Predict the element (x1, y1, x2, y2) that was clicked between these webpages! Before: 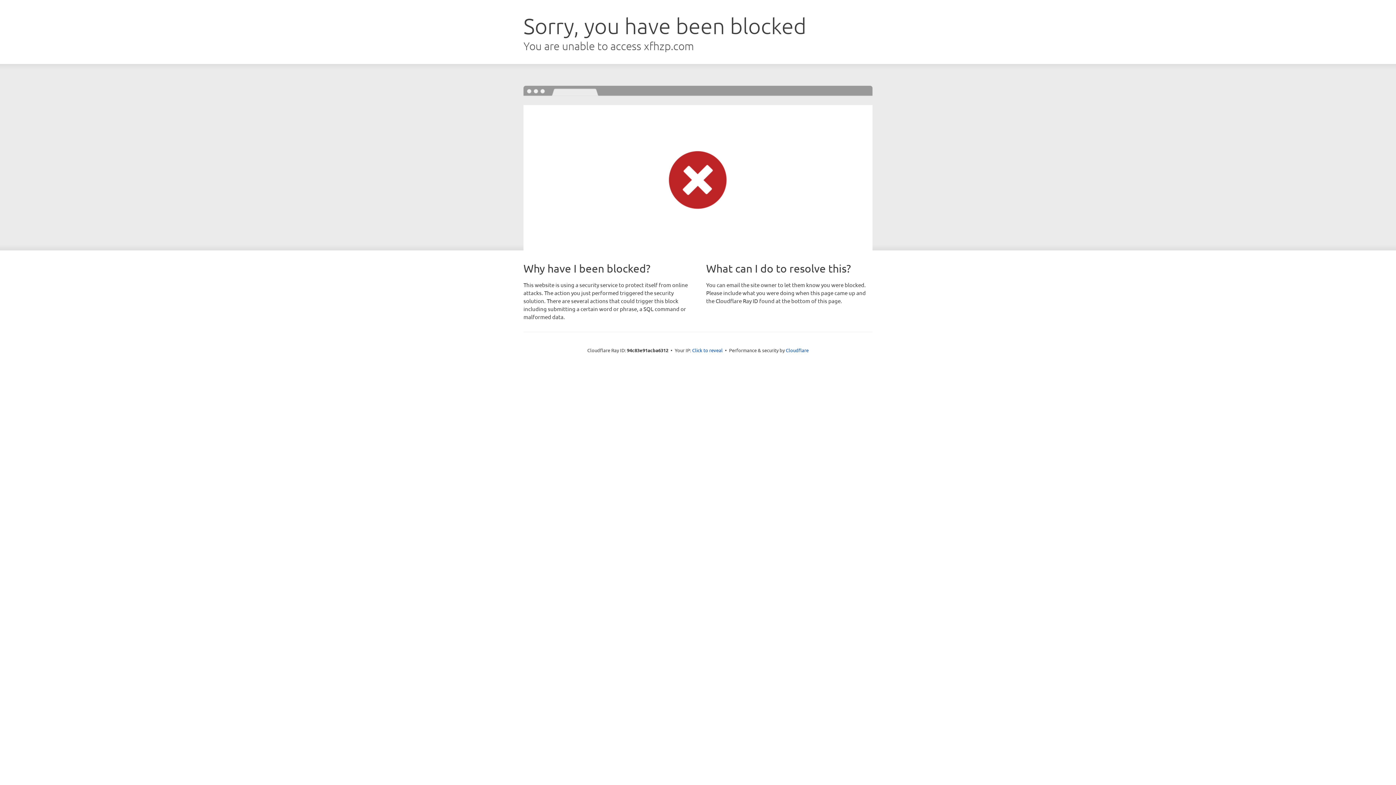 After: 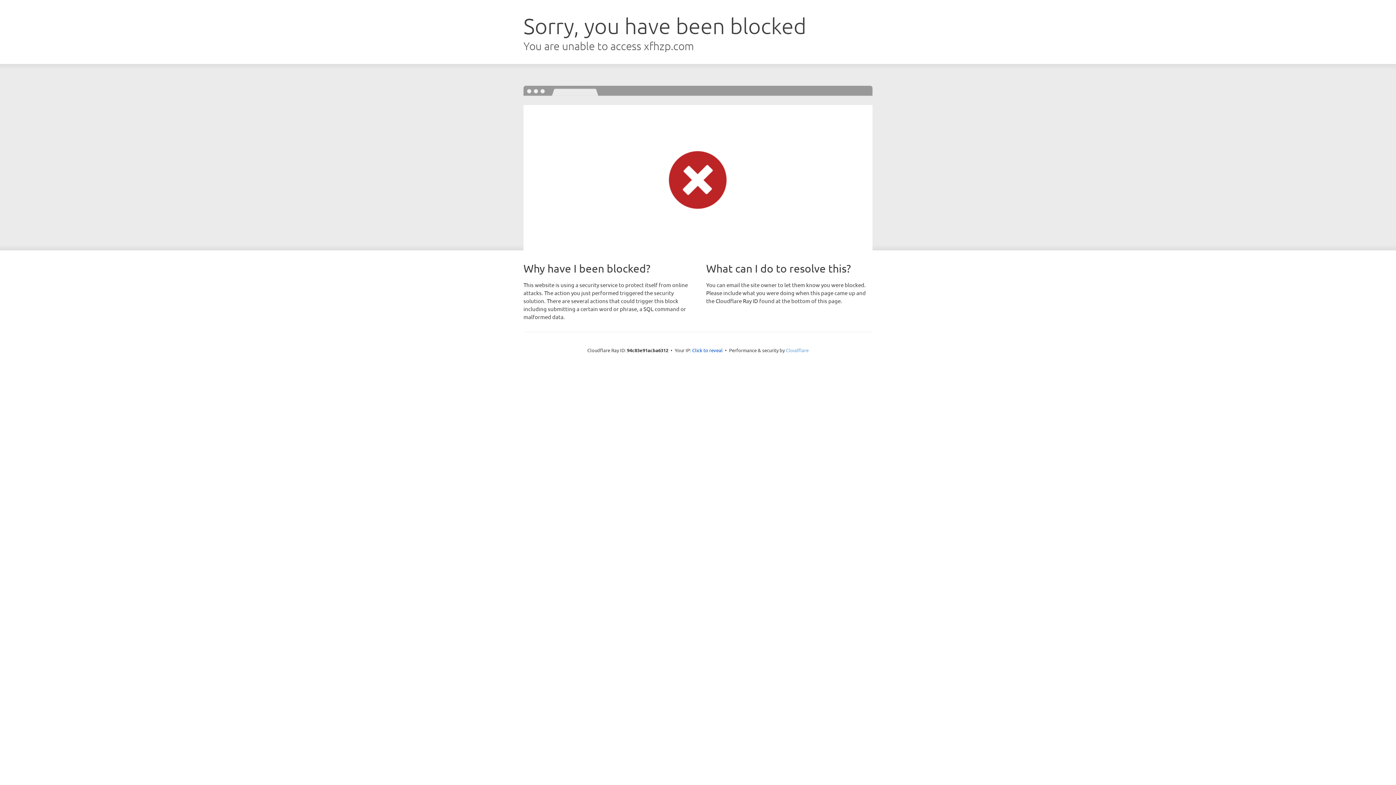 Action: label: Cloudflare bbox: (786, 347, 808, 353)